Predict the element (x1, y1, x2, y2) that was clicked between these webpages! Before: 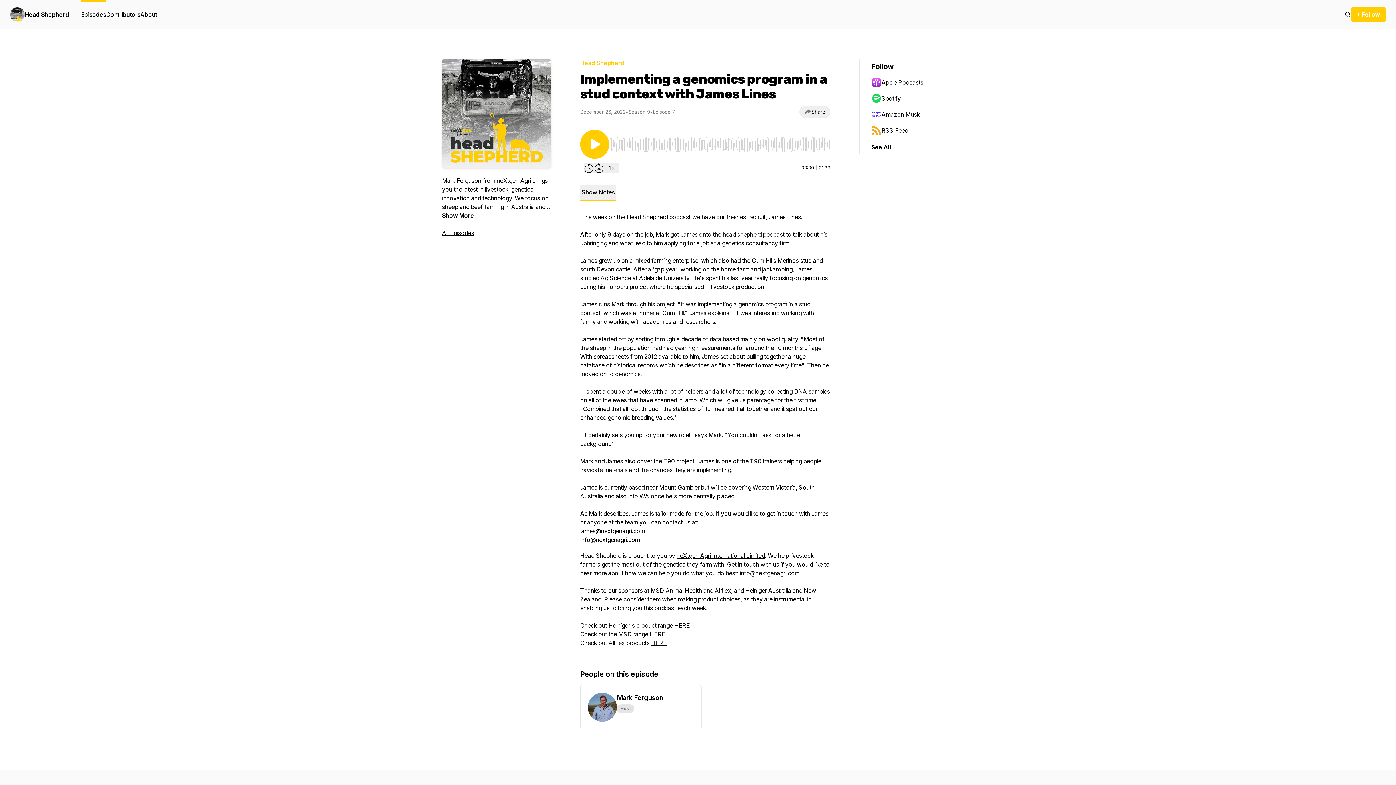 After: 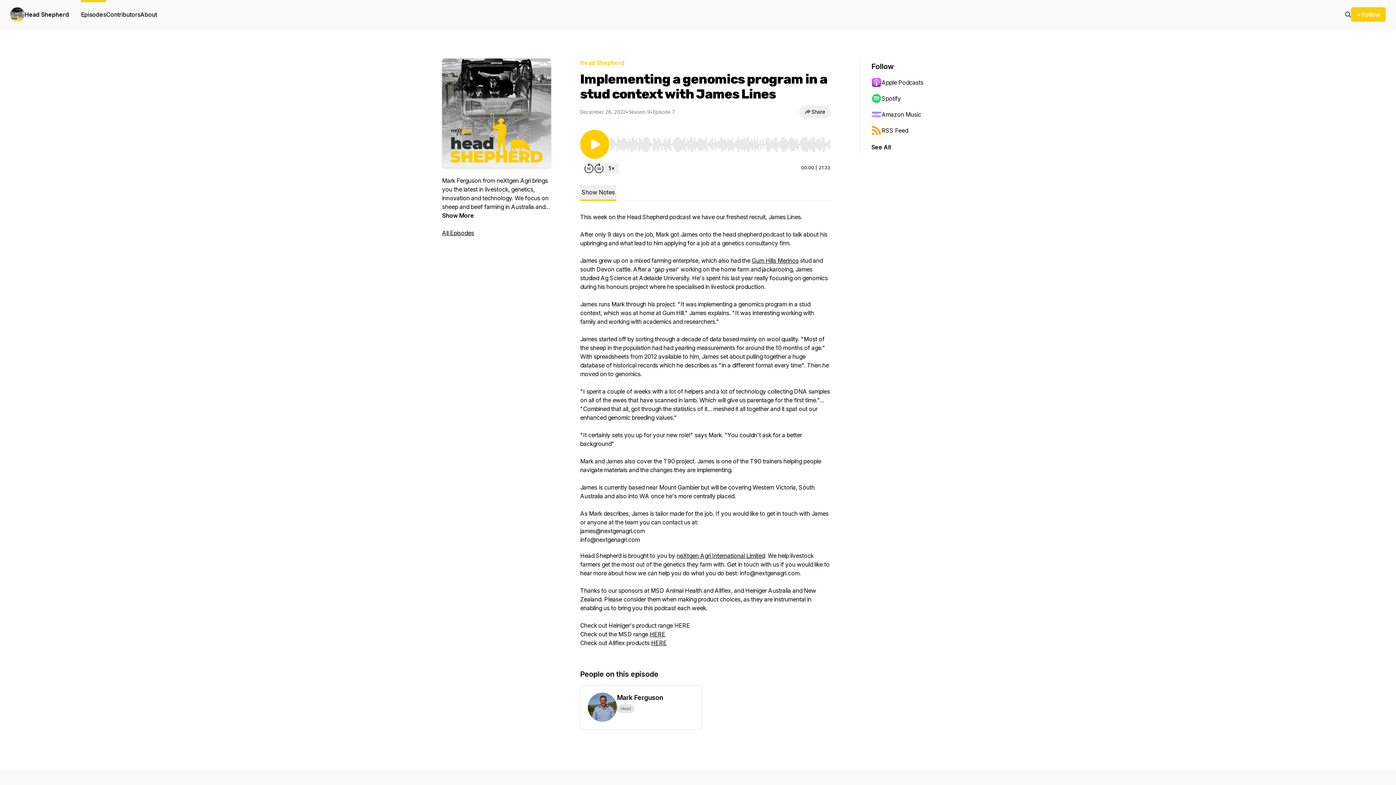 Action: bbox: (674, 622, 690, 629) label: HERE